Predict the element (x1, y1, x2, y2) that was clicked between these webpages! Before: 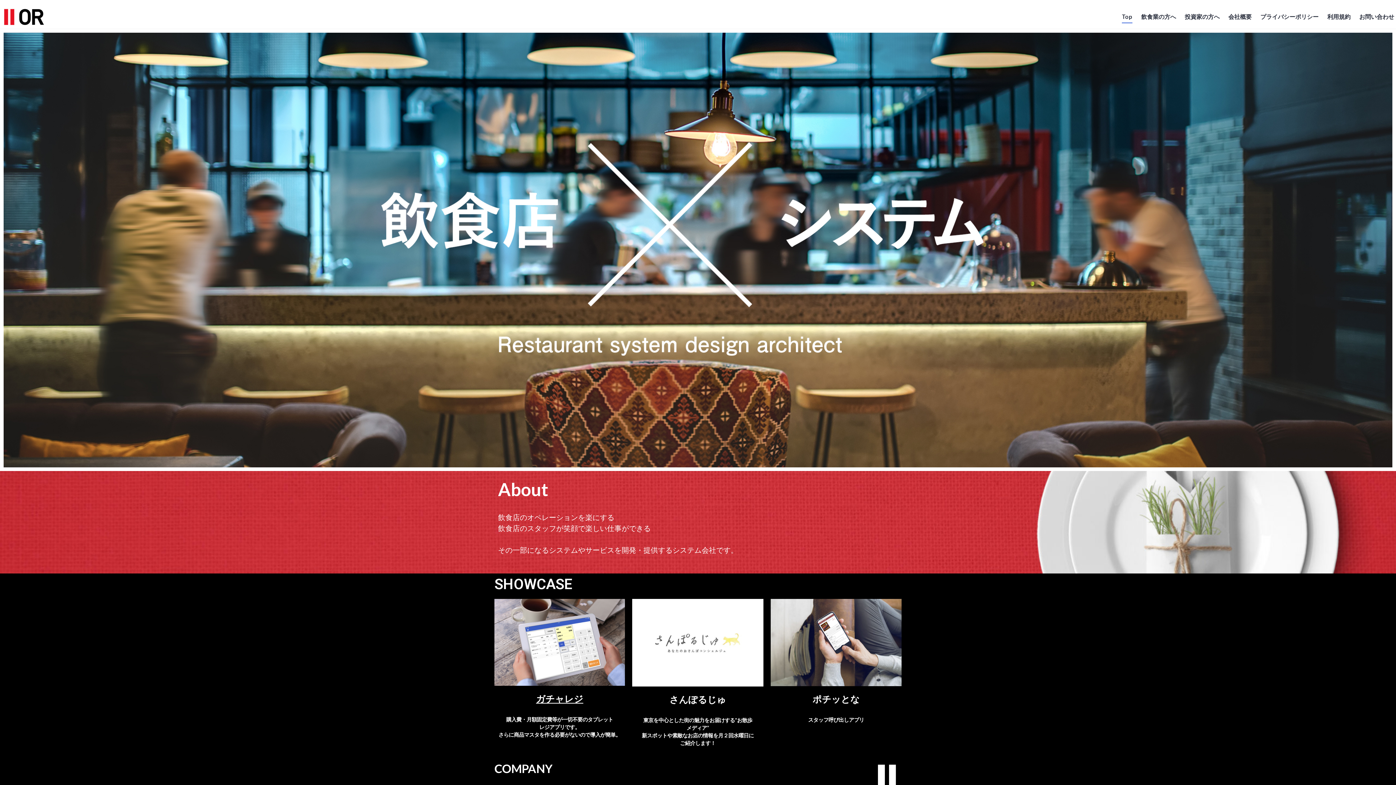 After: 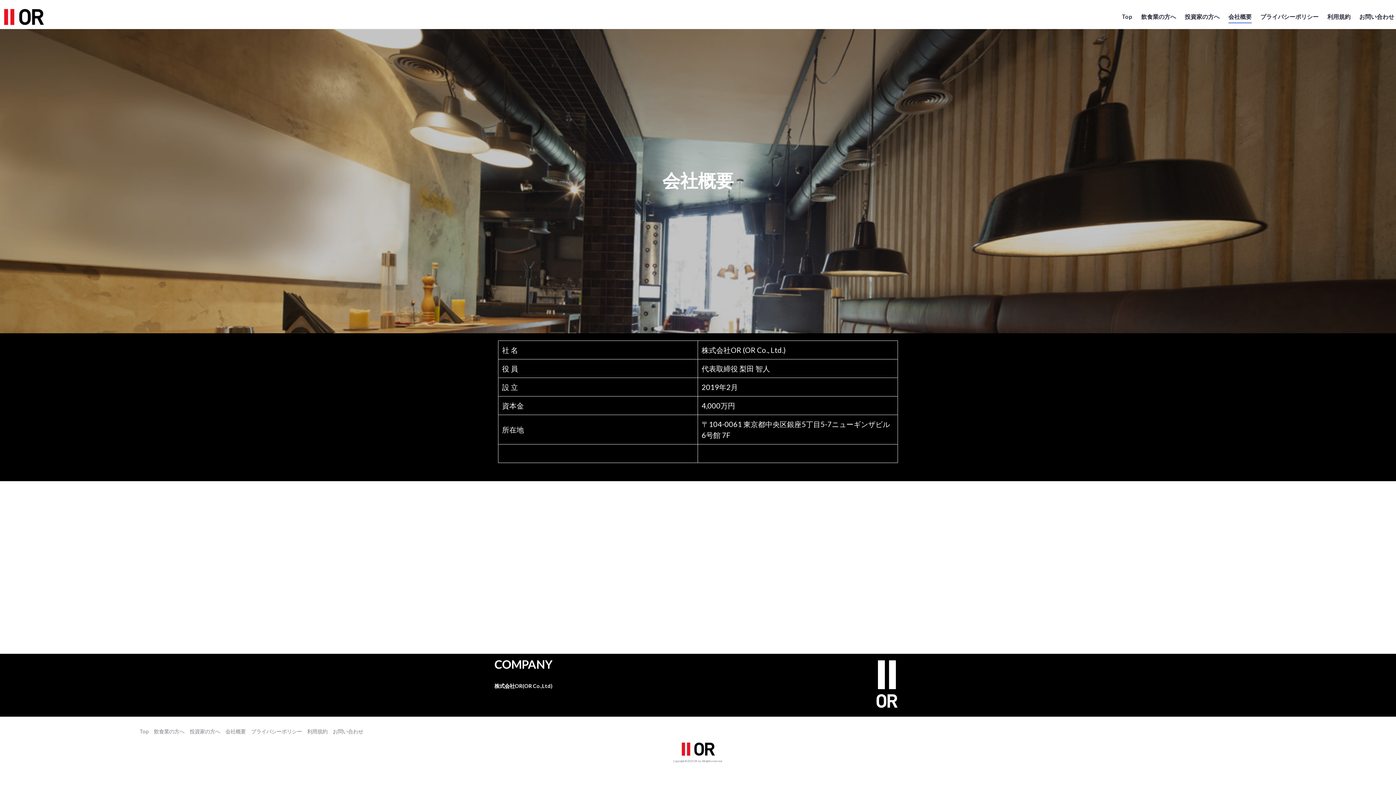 Action: bbox: (1228, 10, 1252, 23) label: 会社概要